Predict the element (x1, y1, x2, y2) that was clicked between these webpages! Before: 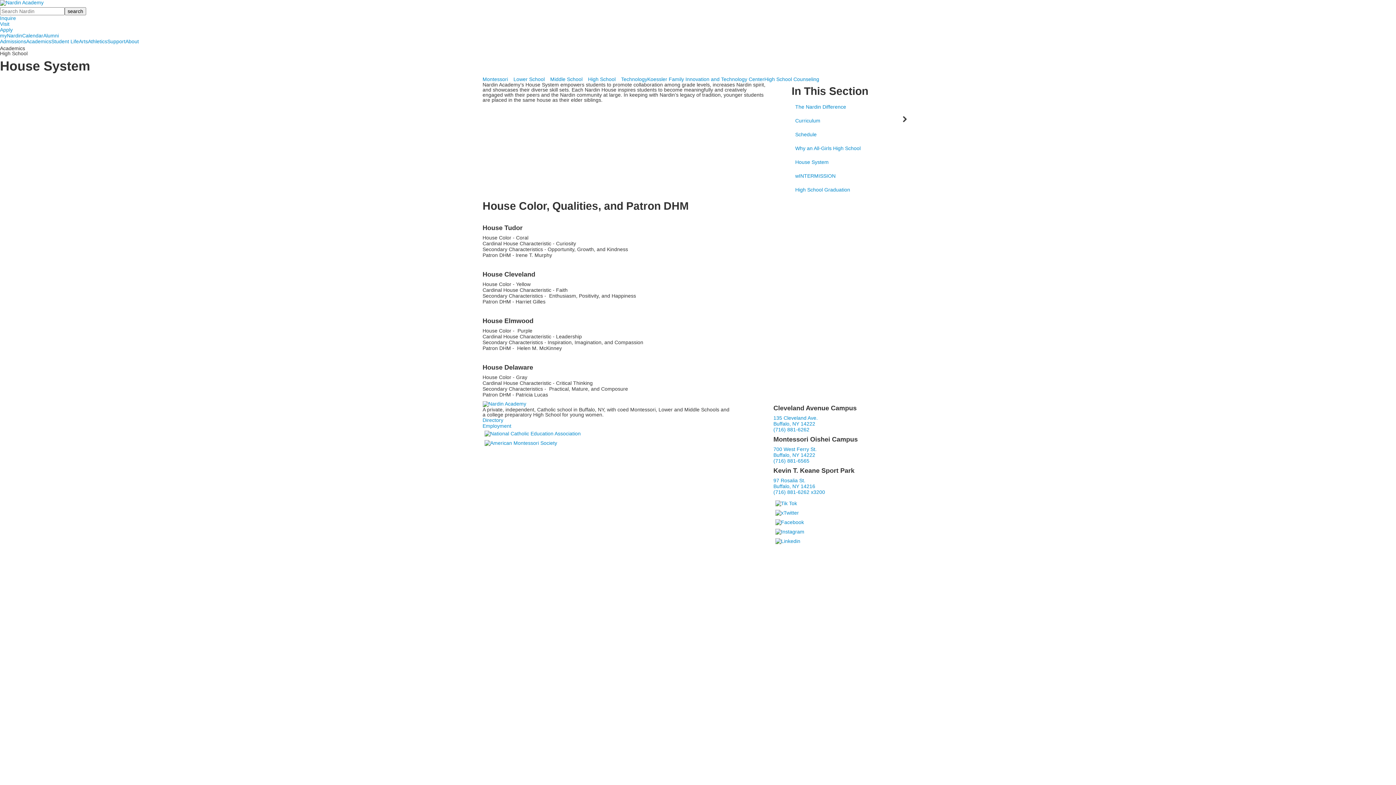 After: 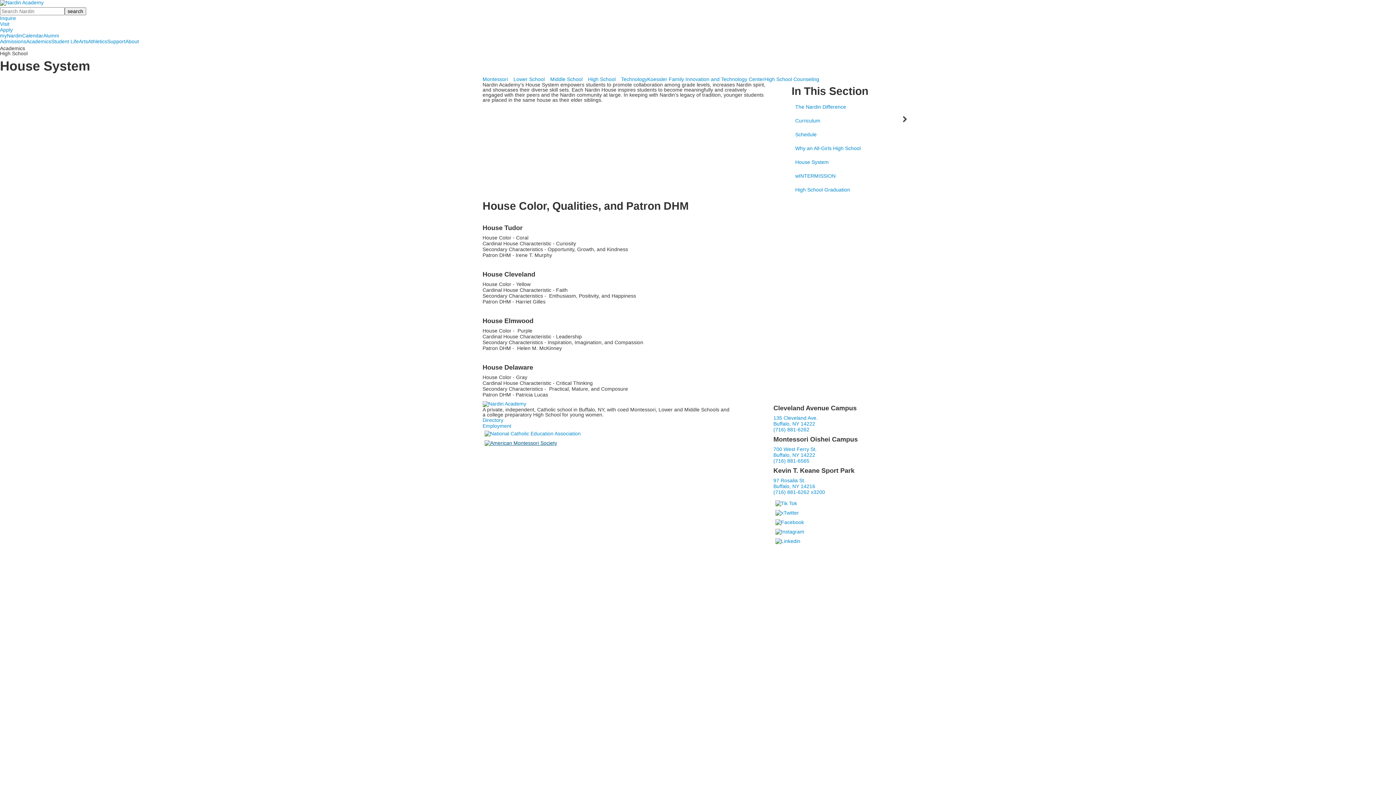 Action: bbox: (482, 440, 559, 445)